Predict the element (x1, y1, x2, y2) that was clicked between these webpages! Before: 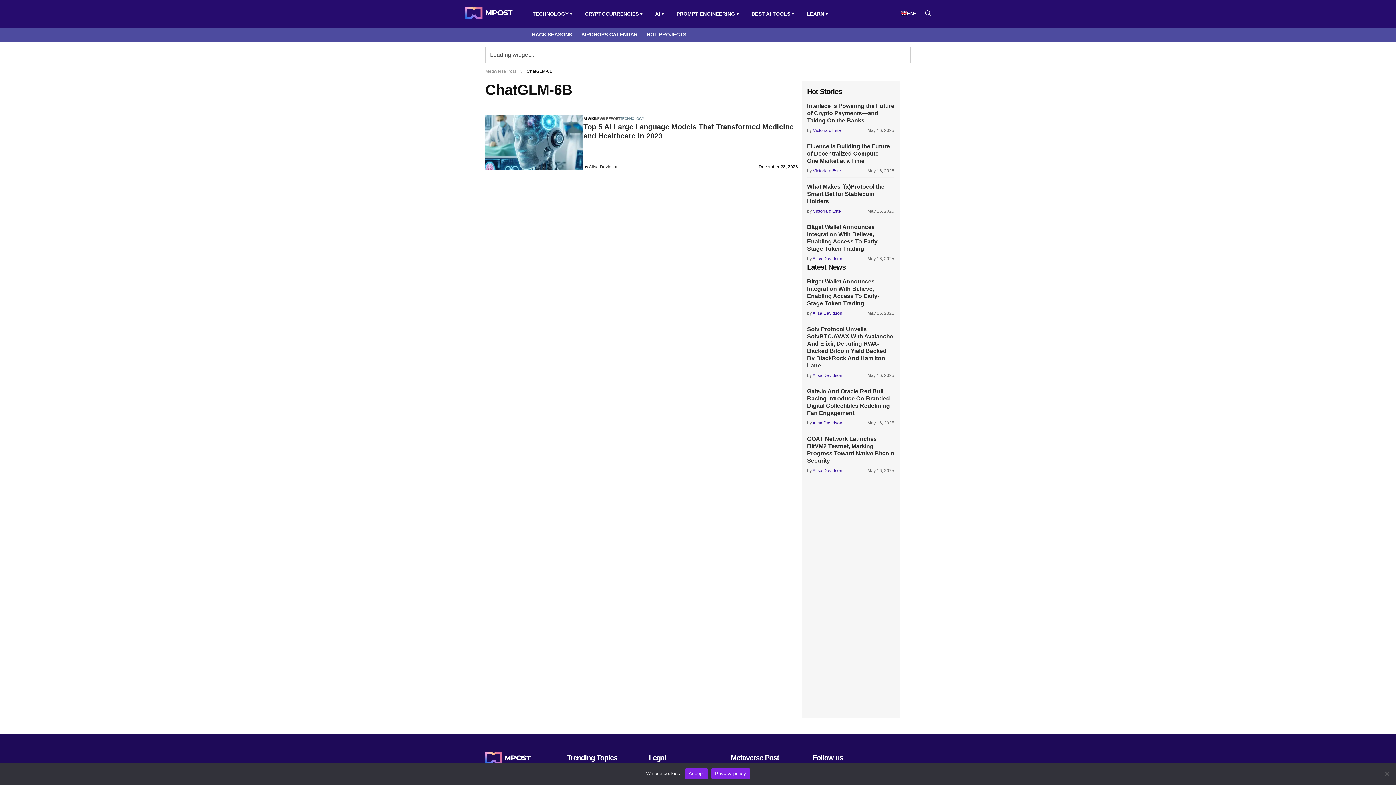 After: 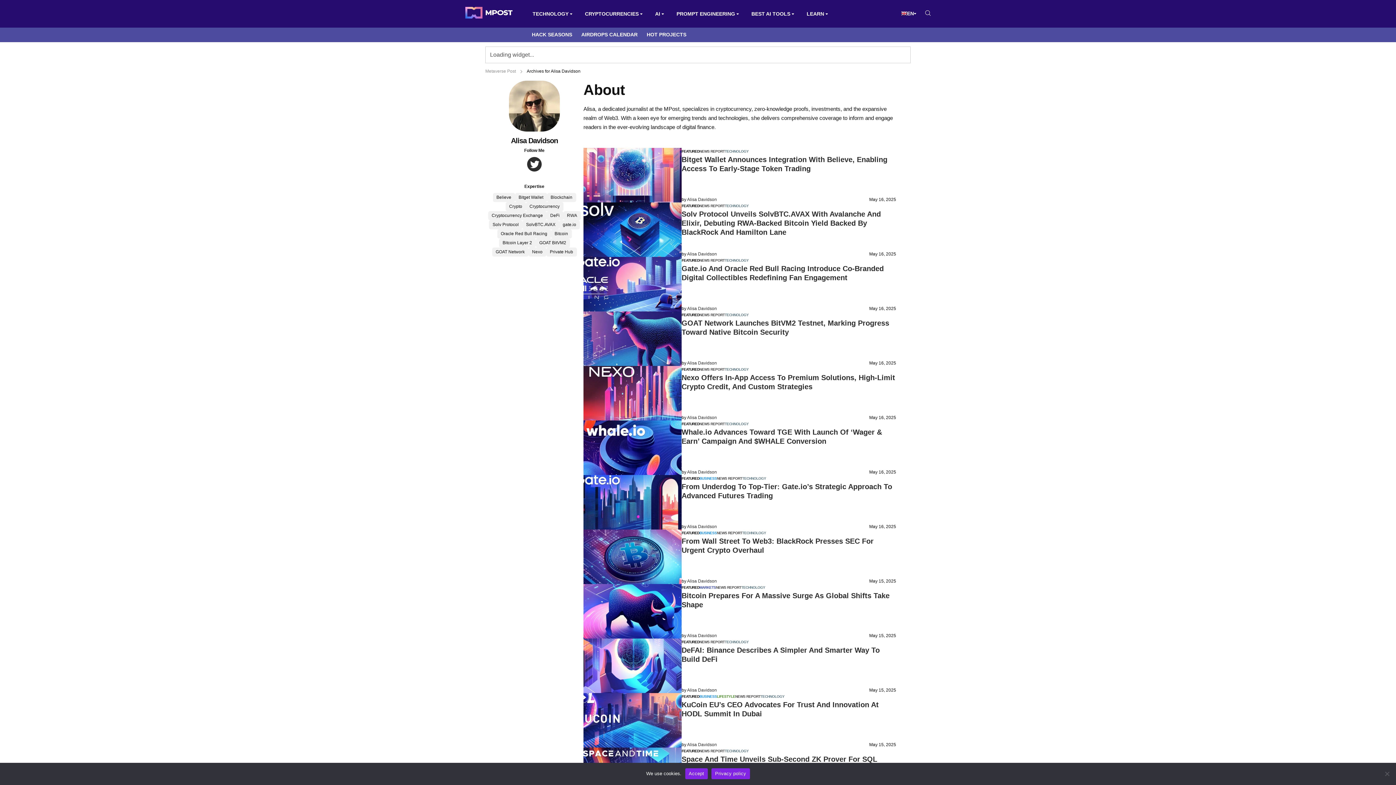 Action: bbox: (589, 164, 618, 169) label: Alisa Davidson